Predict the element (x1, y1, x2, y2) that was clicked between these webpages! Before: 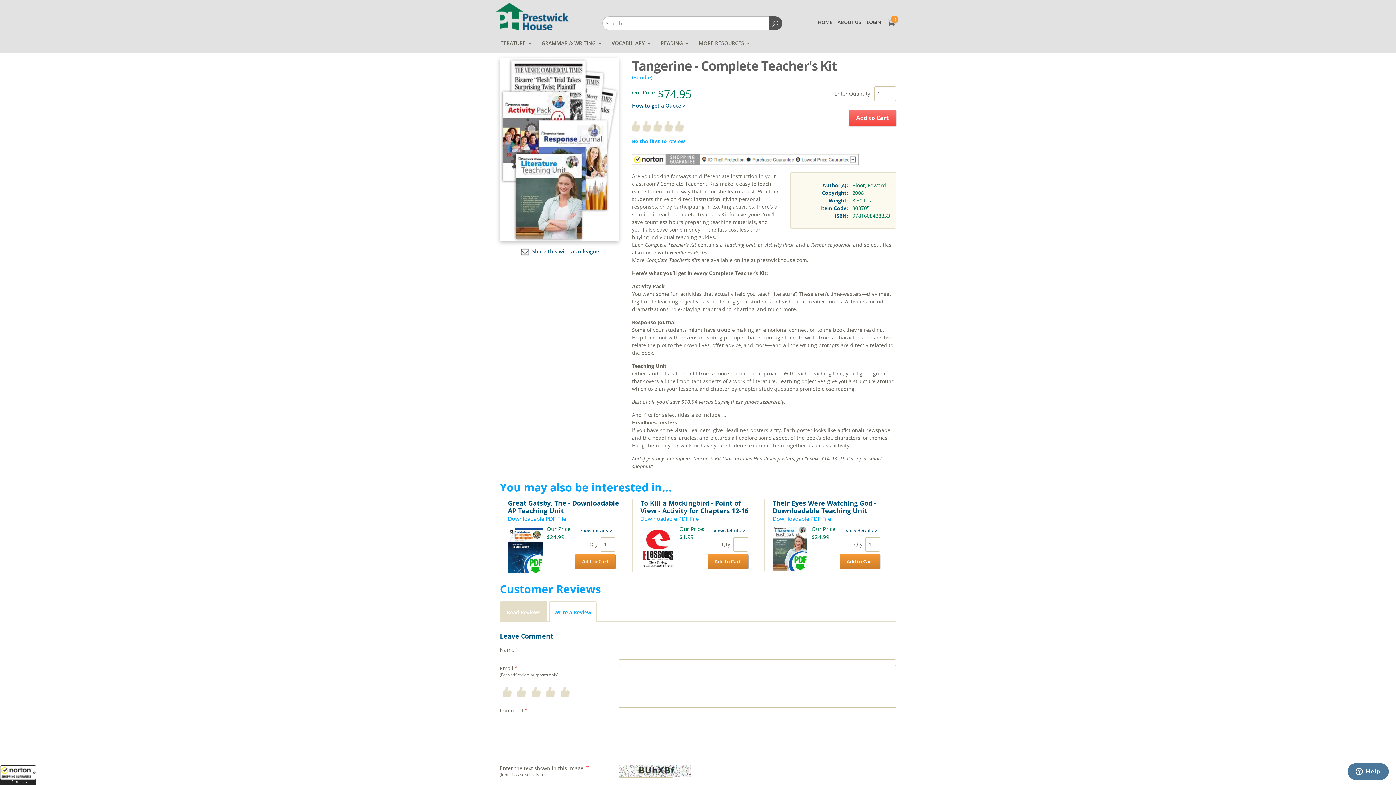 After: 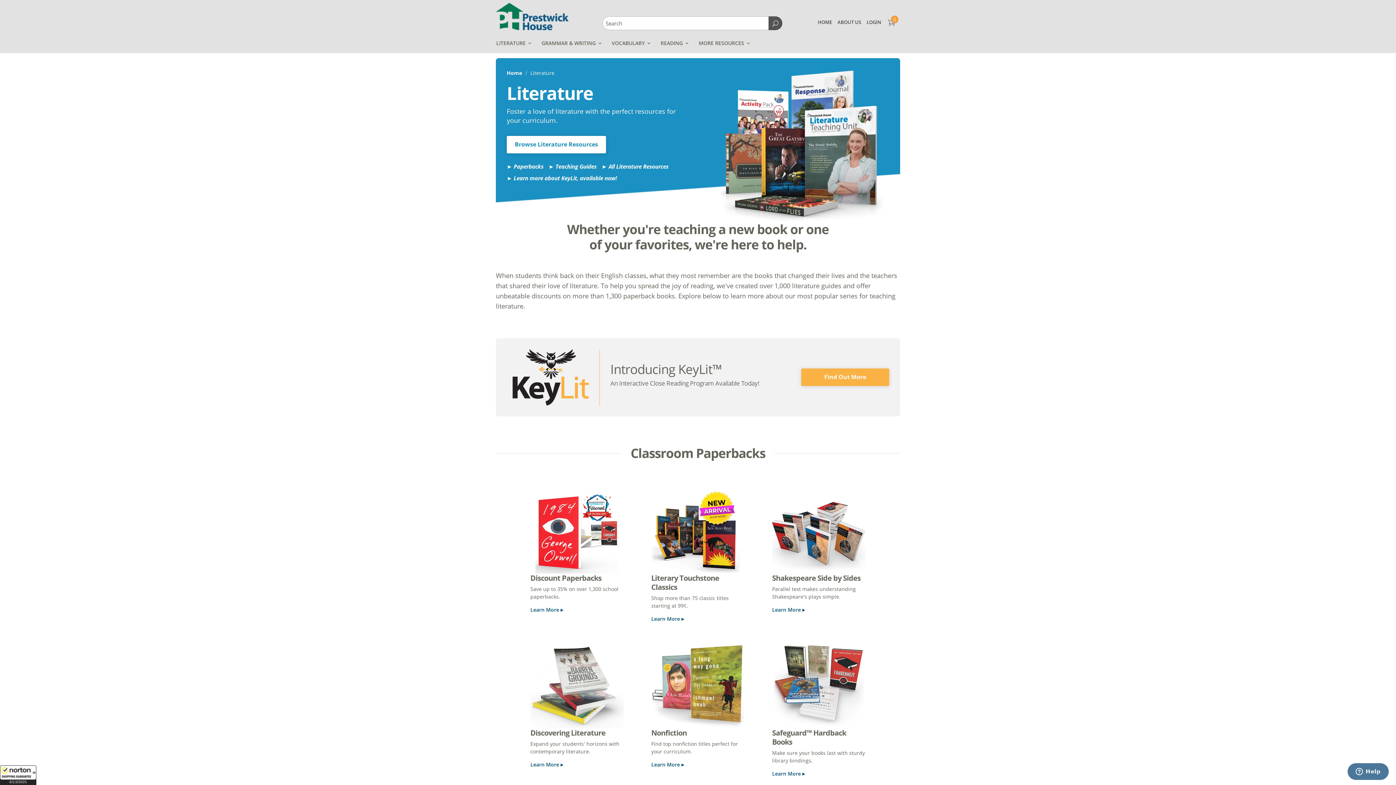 Action: bbox: (490, 33, 536, 52) label: LITERATURE